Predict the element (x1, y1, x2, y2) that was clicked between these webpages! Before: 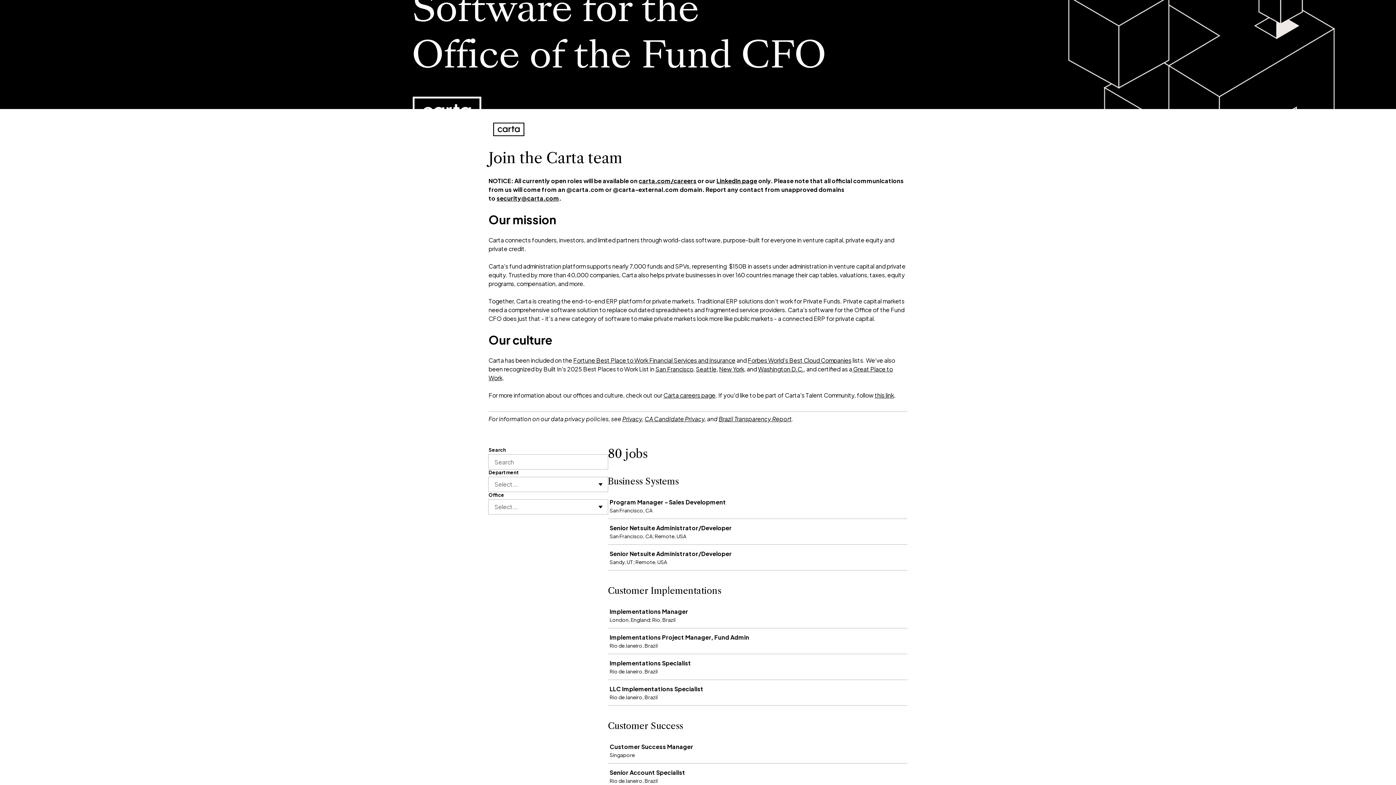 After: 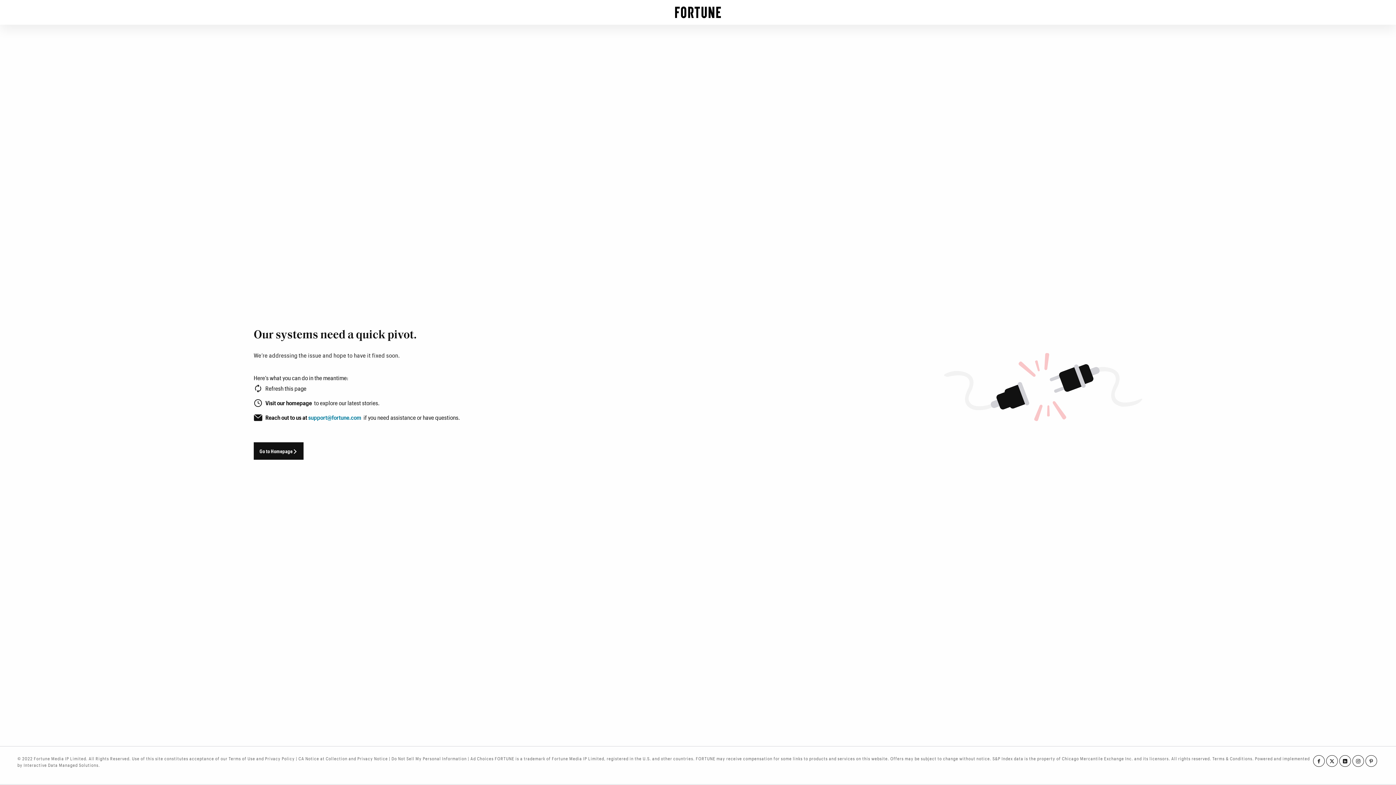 Action: bbox: (573, 356, 735, 364) label: Fortune Best Place to Work Financial Services and Insurance